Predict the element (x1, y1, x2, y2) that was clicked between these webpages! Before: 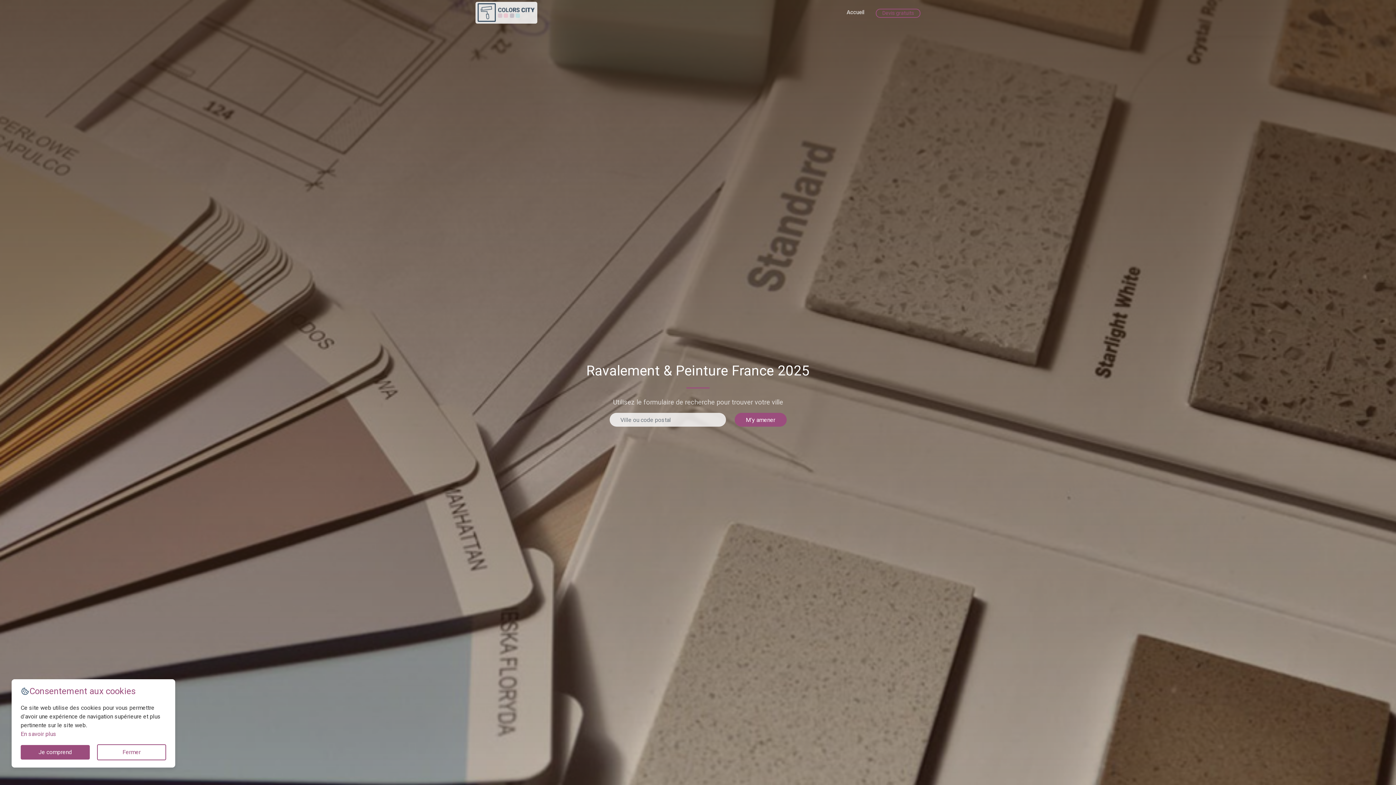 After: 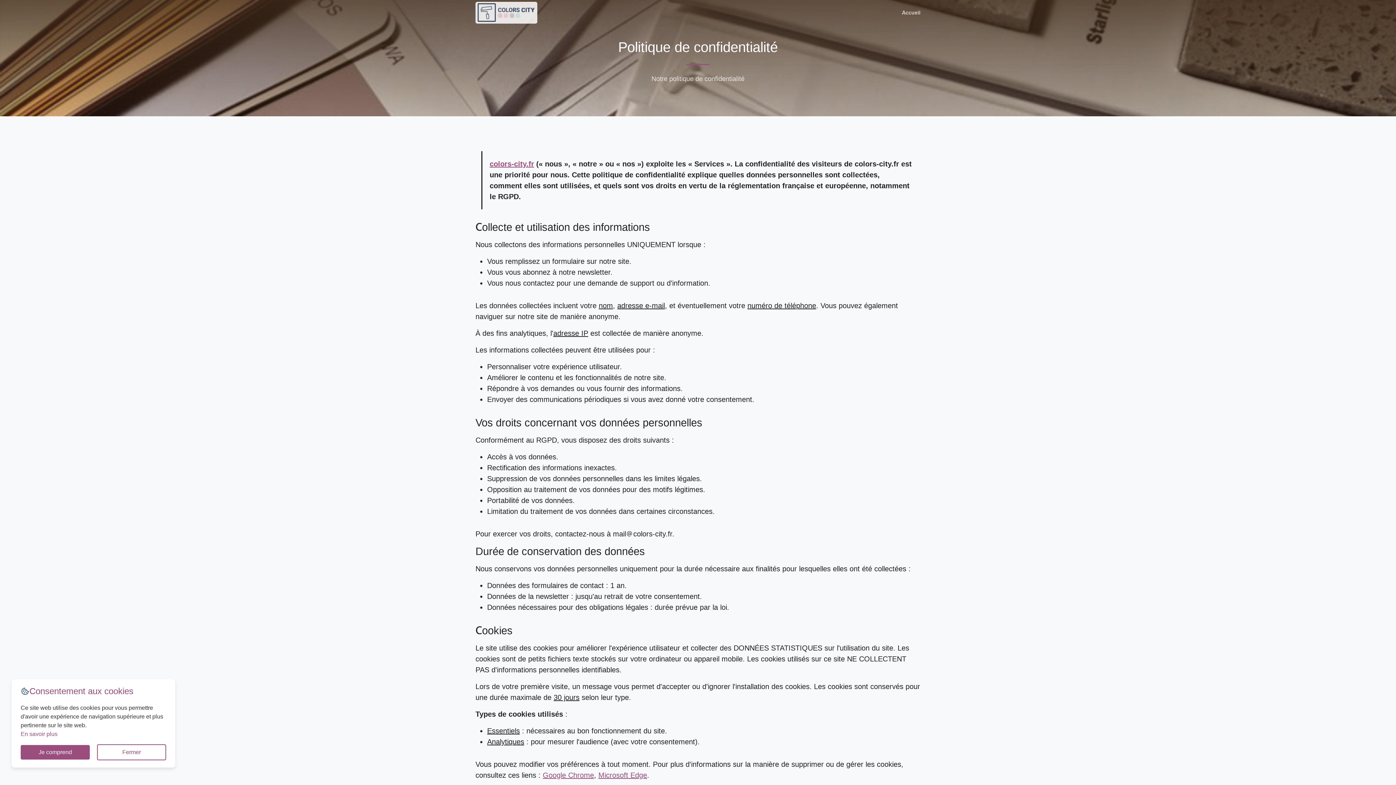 Action: label: En savoir plus bbox: (20, 730, 56, 737)